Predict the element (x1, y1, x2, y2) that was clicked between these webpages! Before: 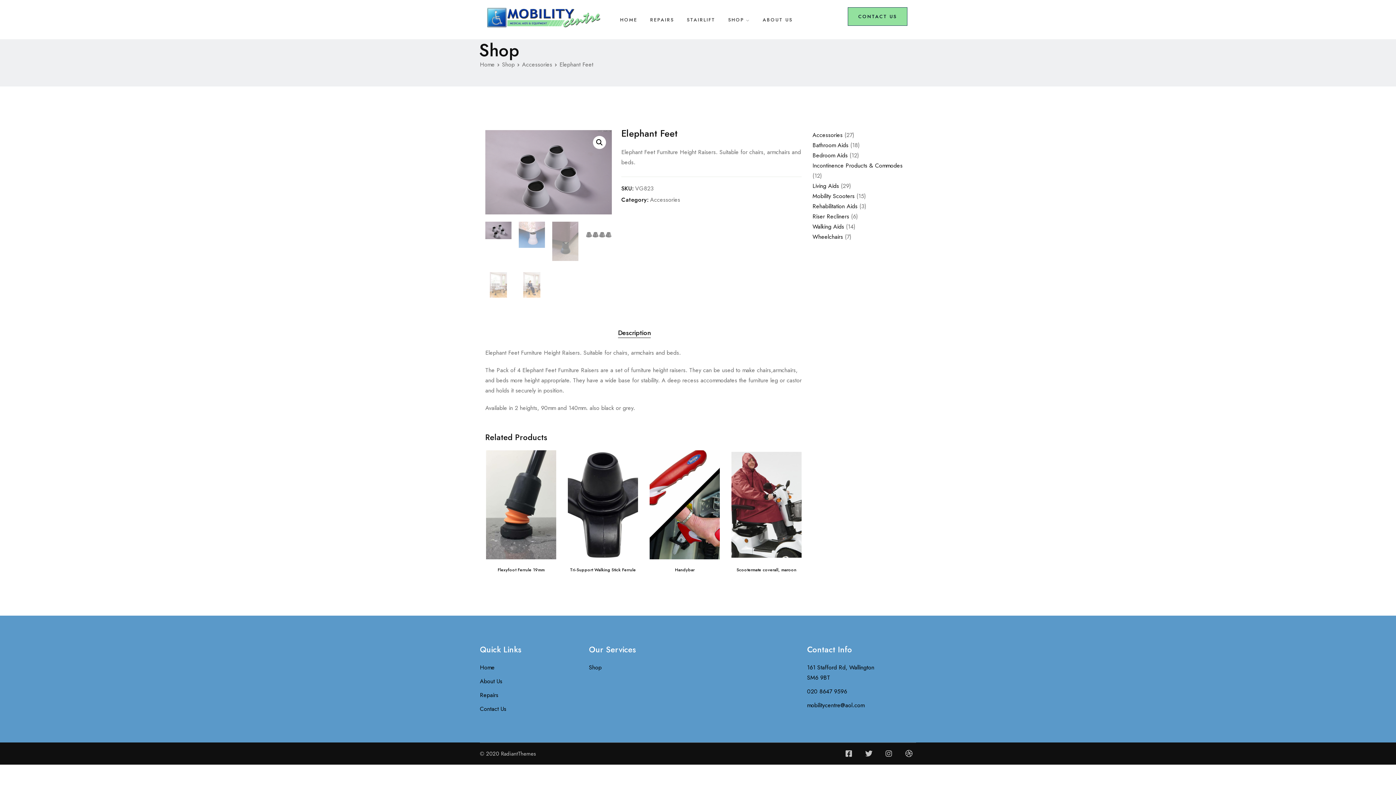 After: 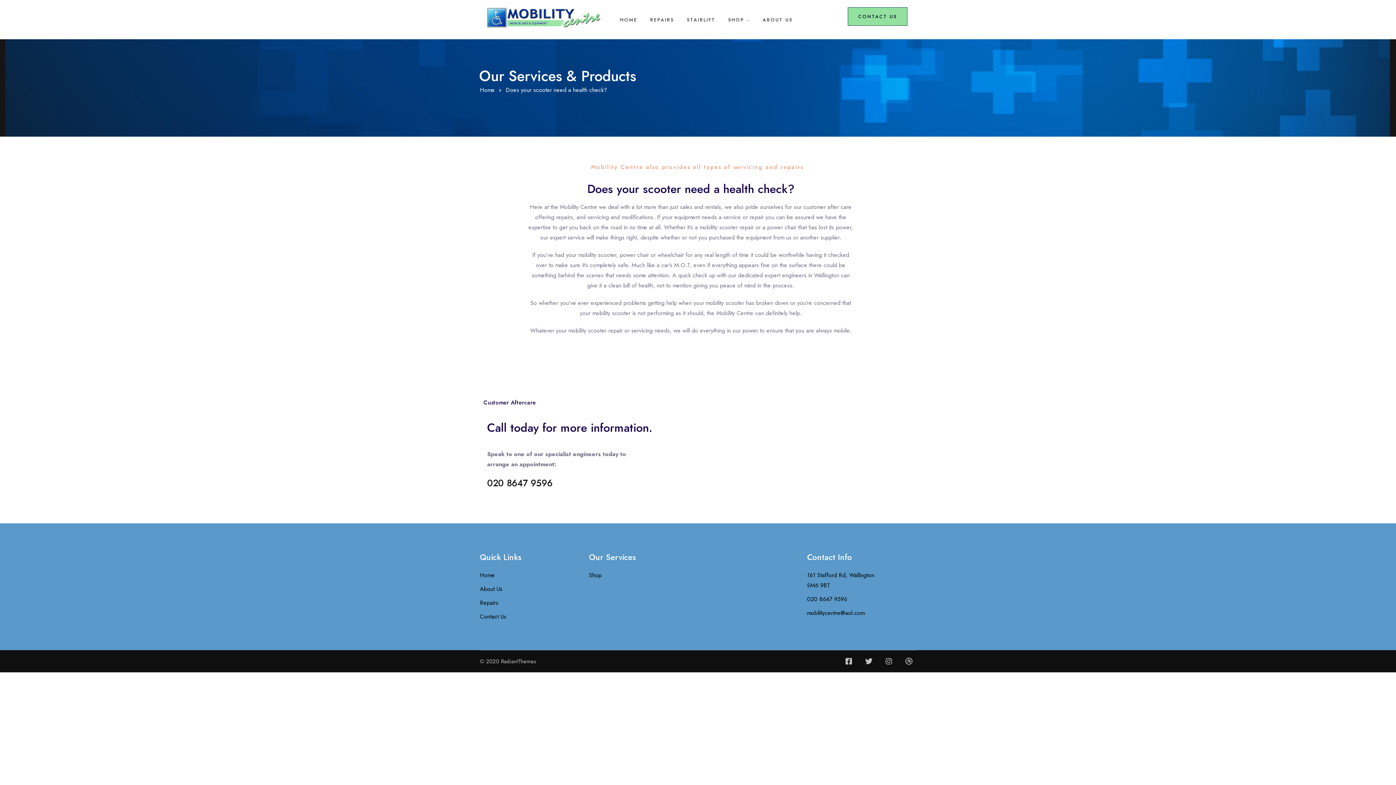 Action: label: REPAIRS bbox: (650, 6, 674, 33)